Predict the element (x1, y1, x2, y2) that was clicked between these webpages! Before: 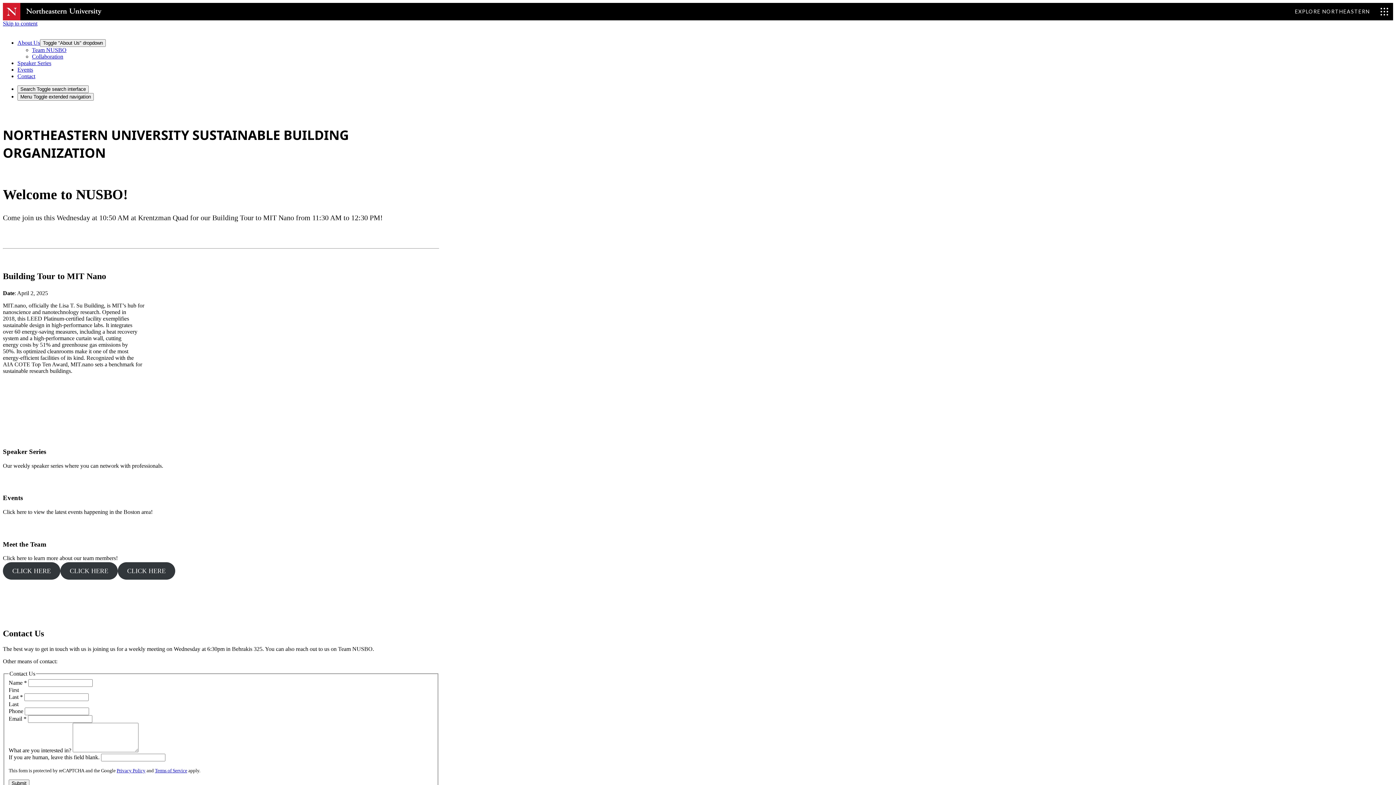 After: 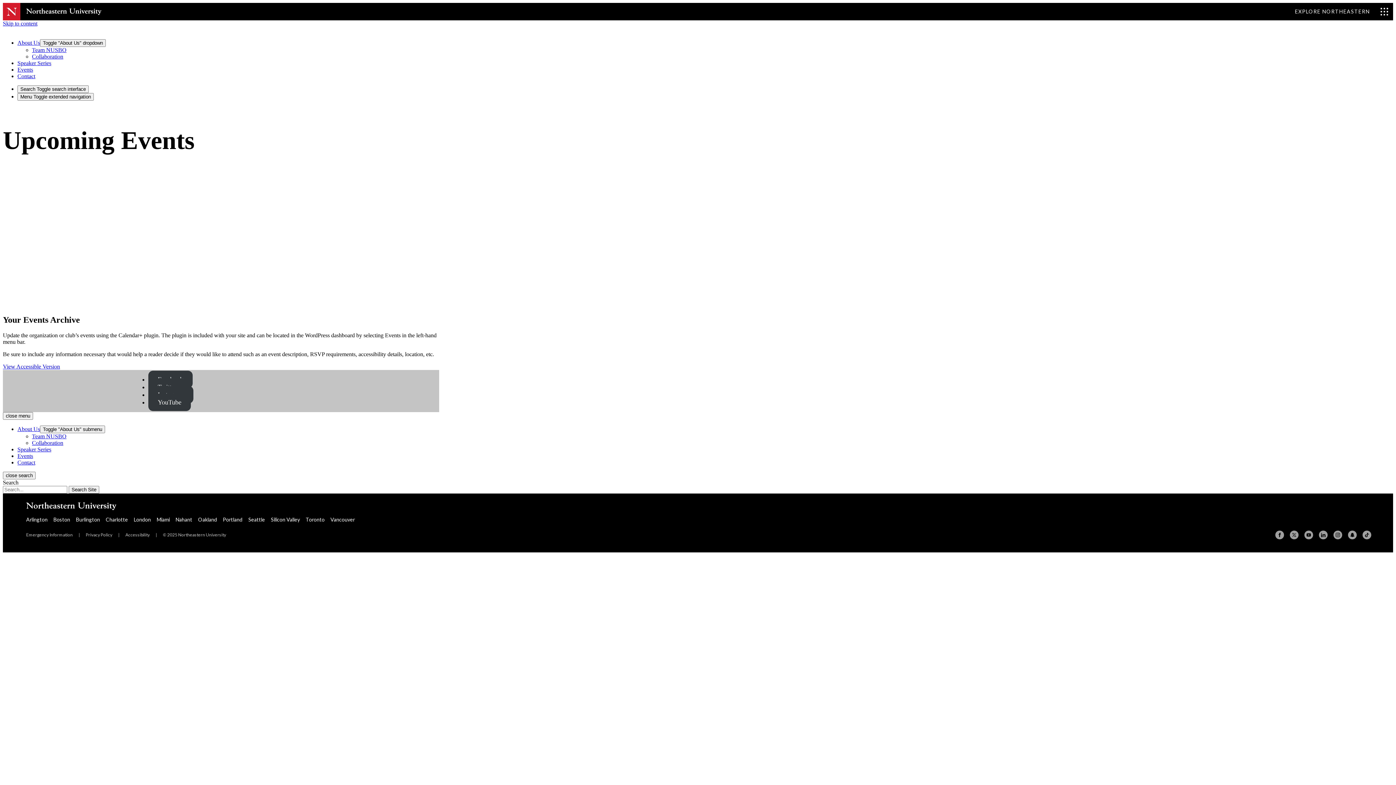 Action: label: Events bbox: (17, 66, 33, 72)